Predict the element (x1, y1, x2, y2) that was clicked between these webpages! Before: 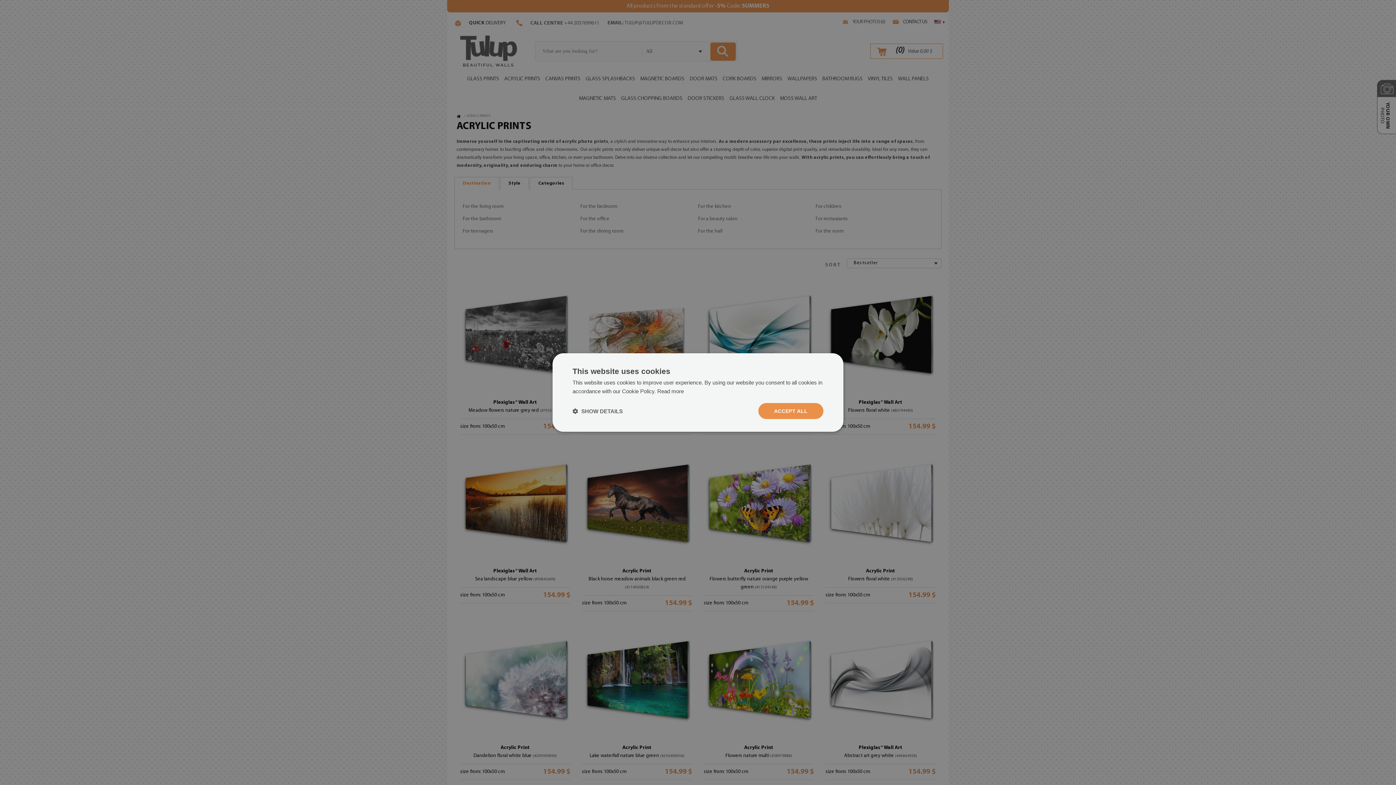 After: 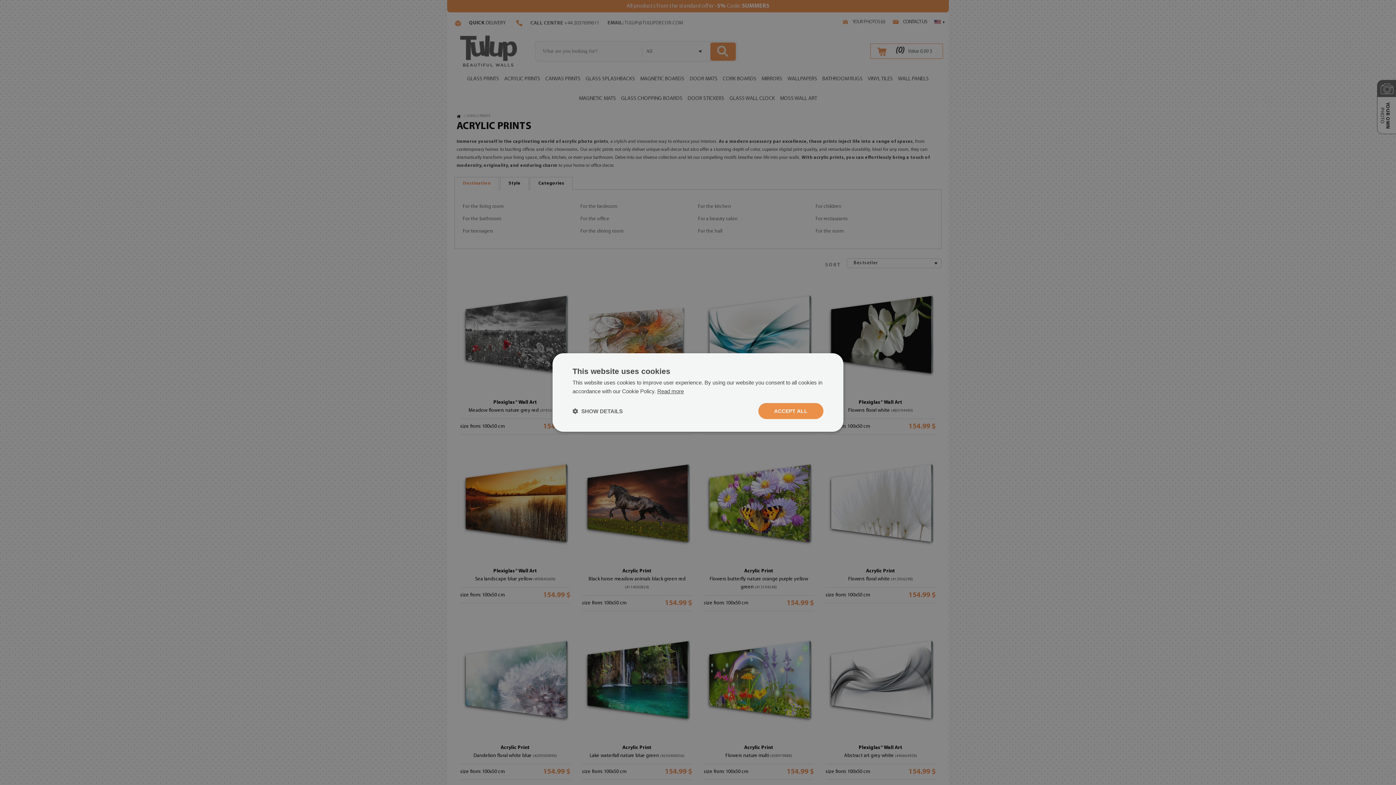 Action: bbox: (657, 388, 684, 394) label: Read more, opens a new window